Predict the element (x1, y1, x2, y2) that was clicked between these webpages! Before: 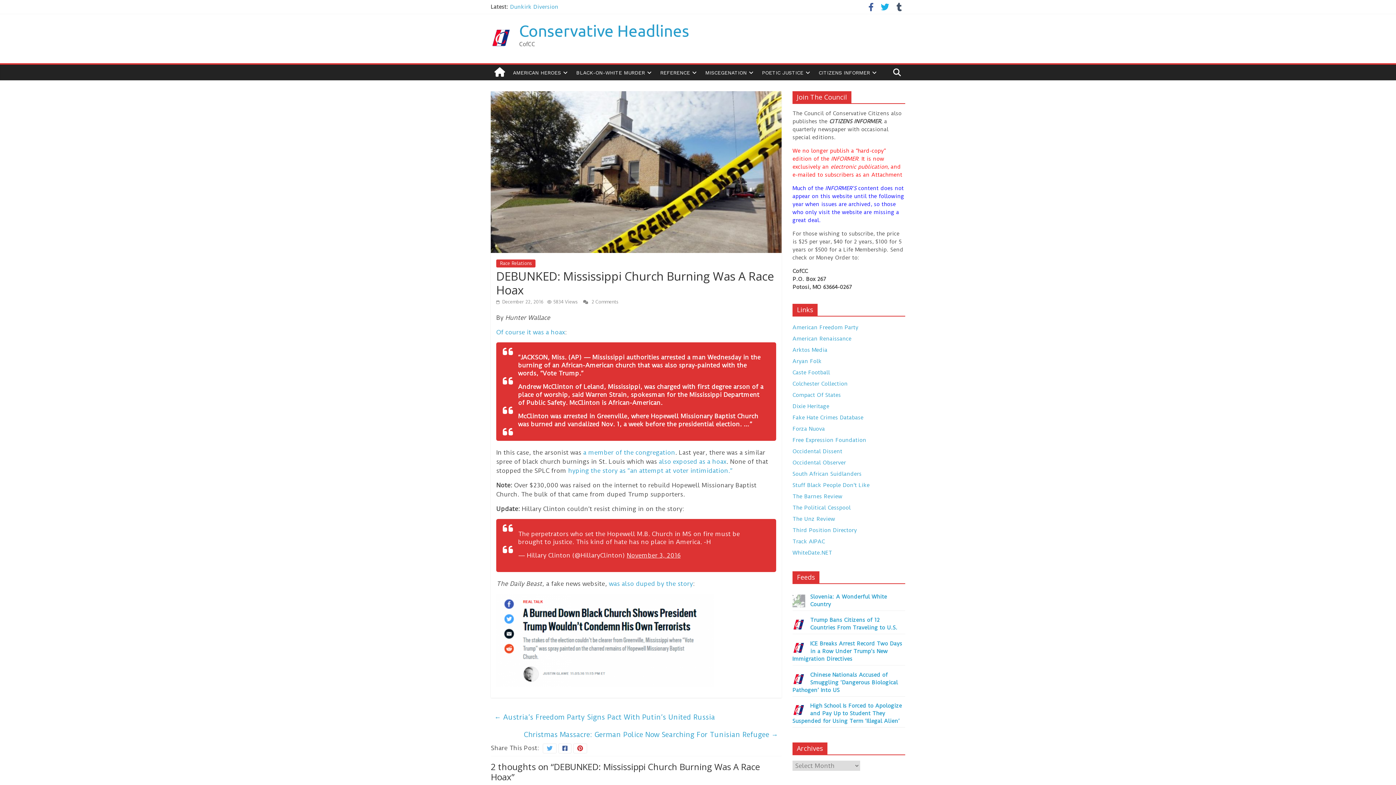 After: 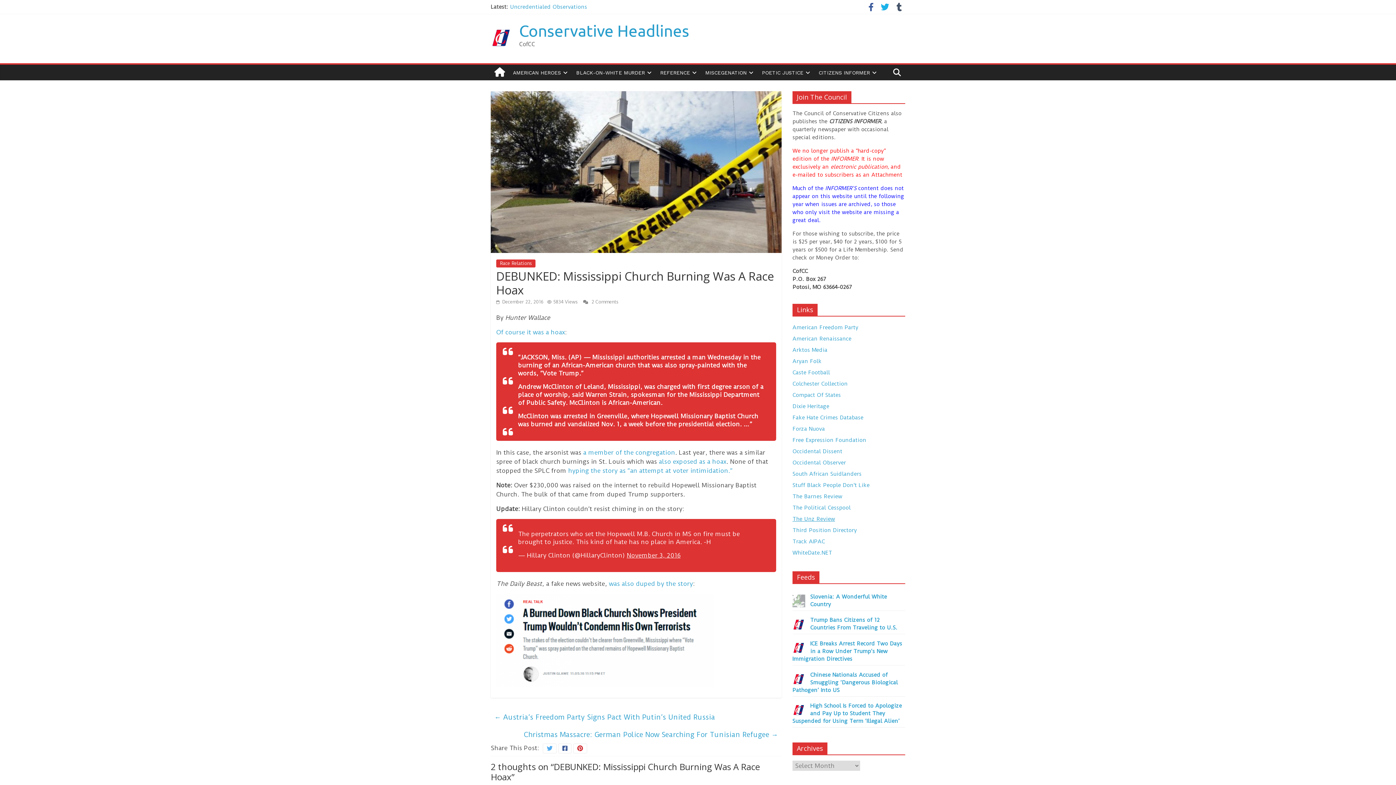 Action: bbox: (792, 516, 835, 522) label: The Unz Review